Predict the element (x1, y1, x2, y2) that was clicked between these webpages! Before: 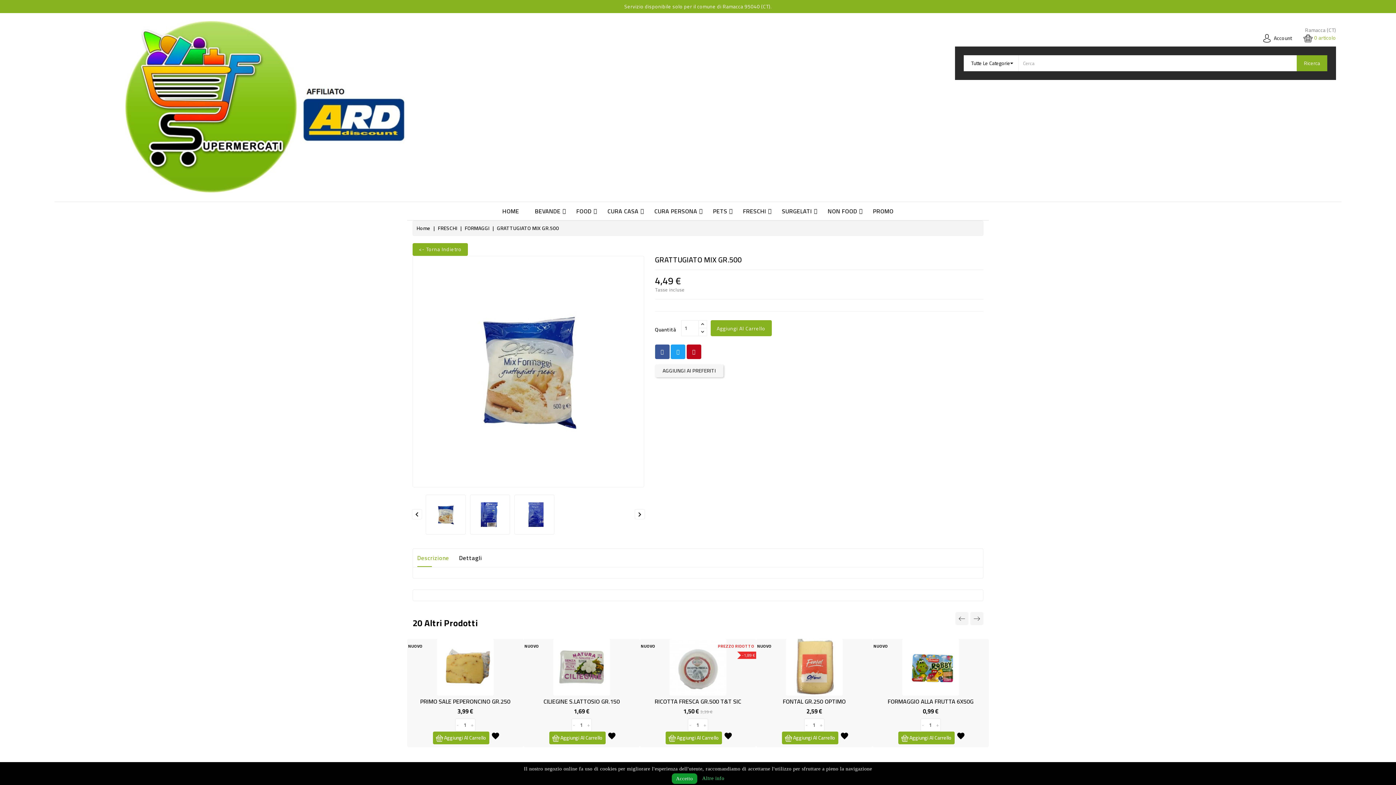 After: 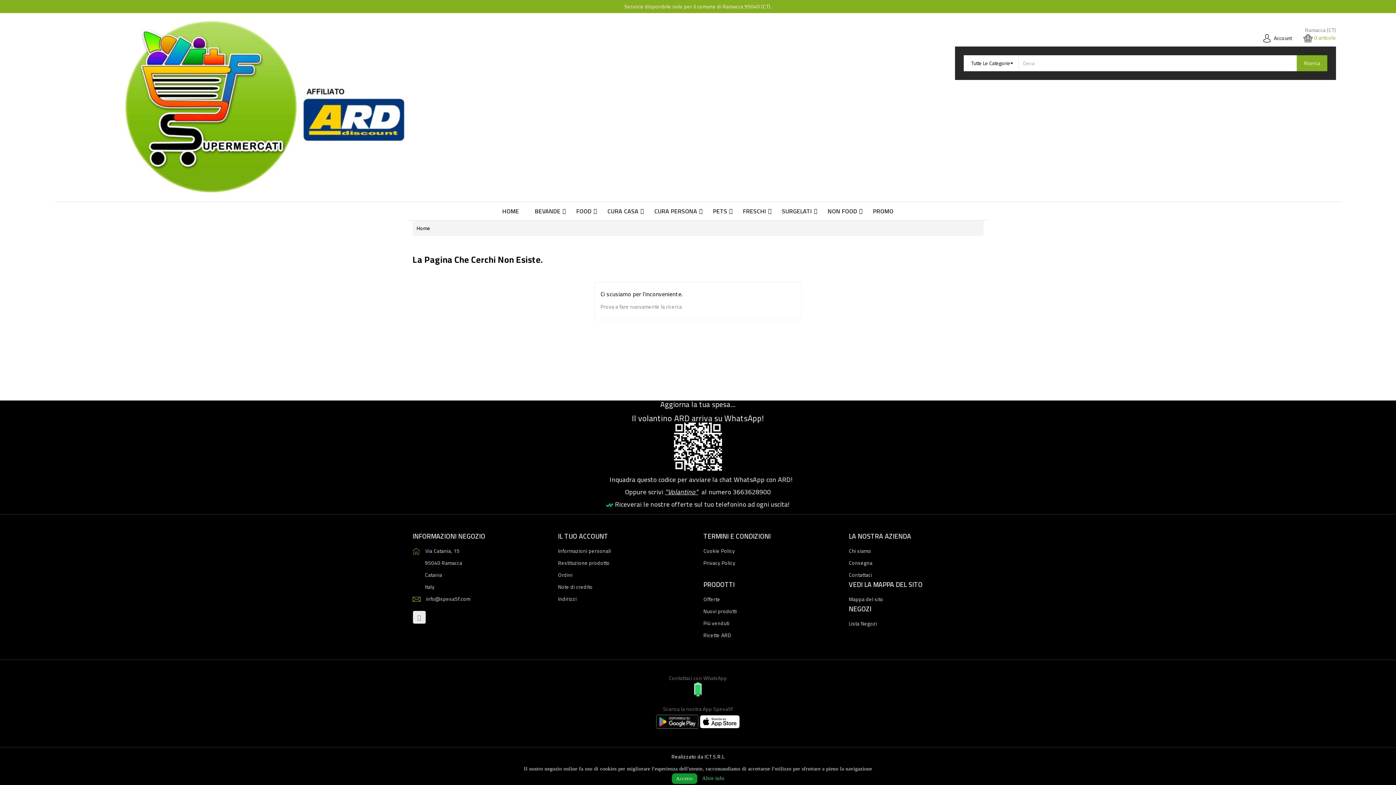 Action: label: Altre info bbox: (702, 775, 724, 781)